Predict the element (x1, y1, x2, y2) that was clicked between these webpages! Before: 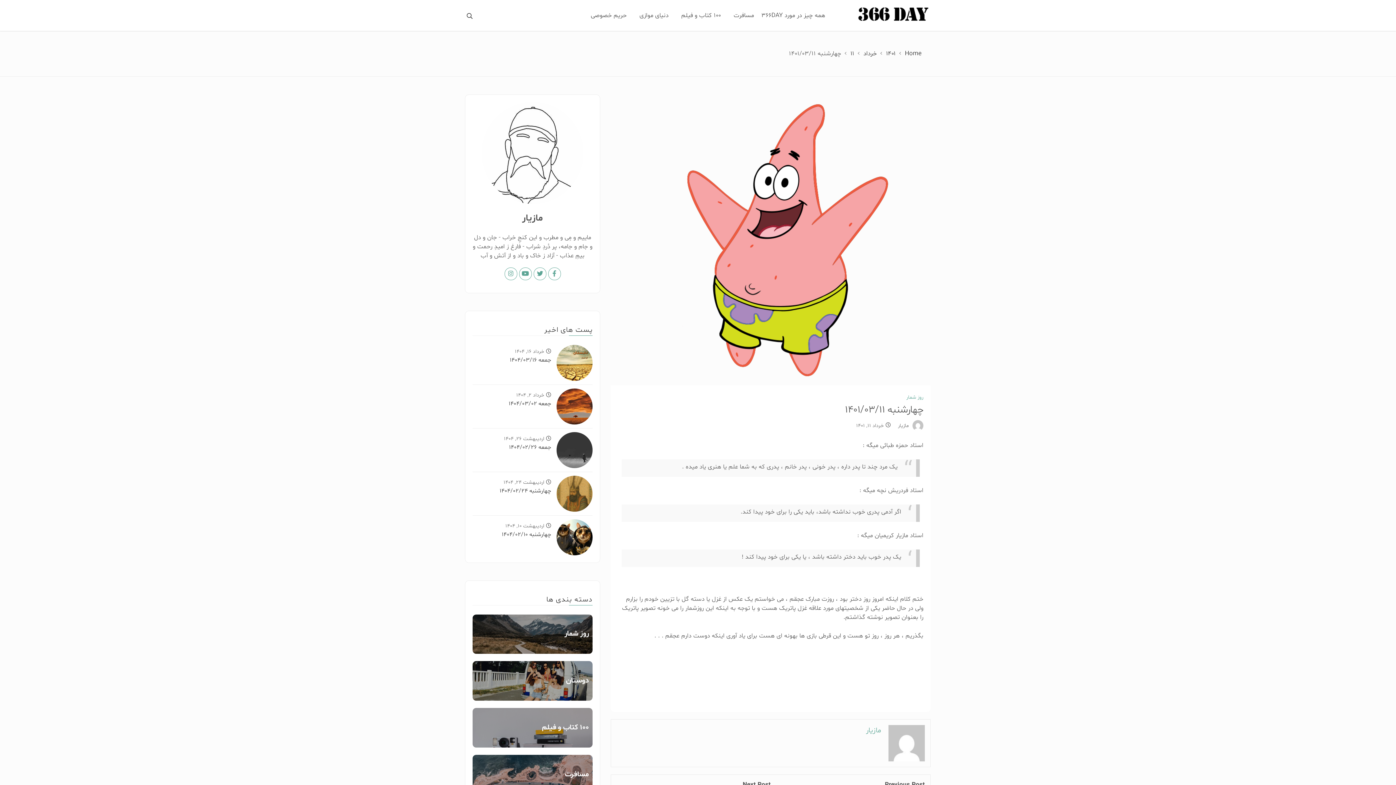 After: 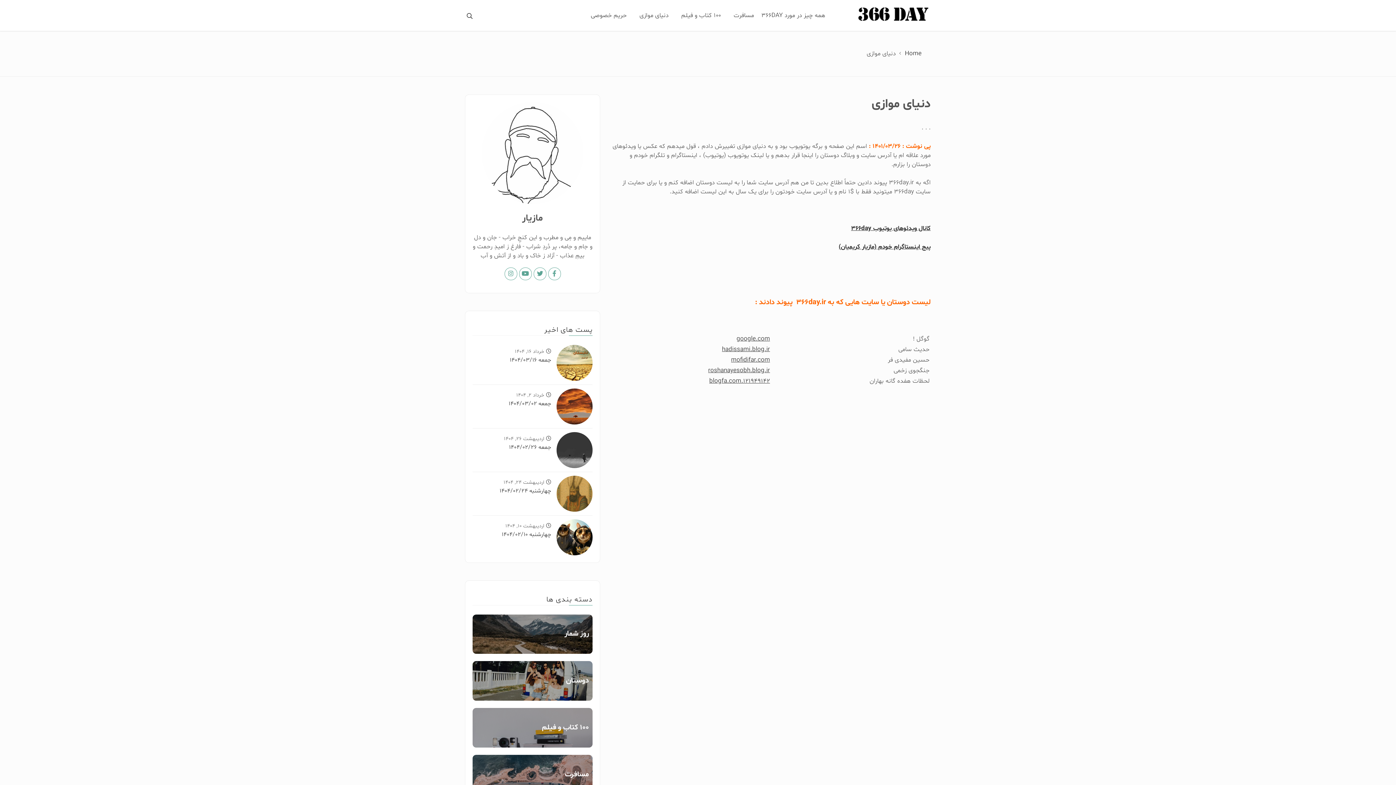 Action: bbox: (639, 10, 668, 20) label: دنیای موازی